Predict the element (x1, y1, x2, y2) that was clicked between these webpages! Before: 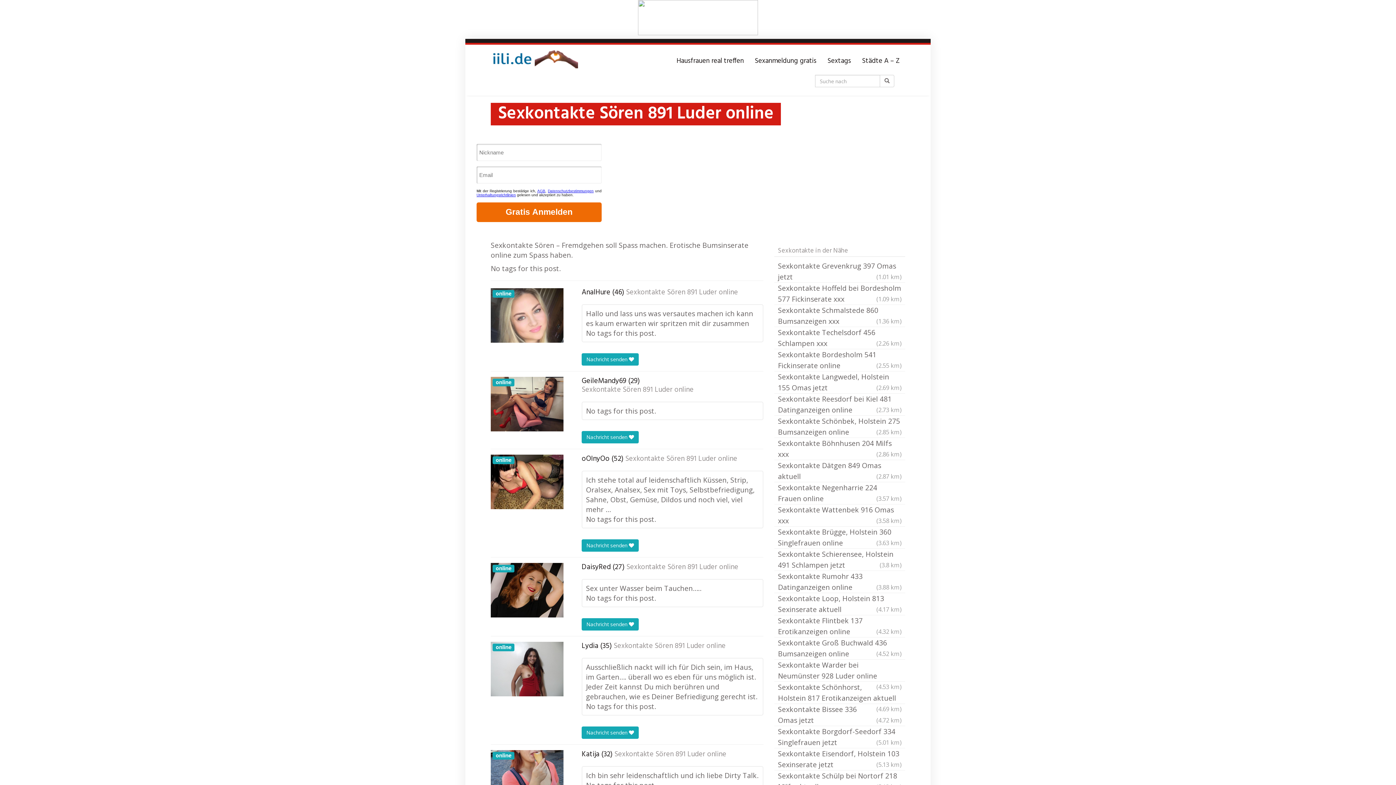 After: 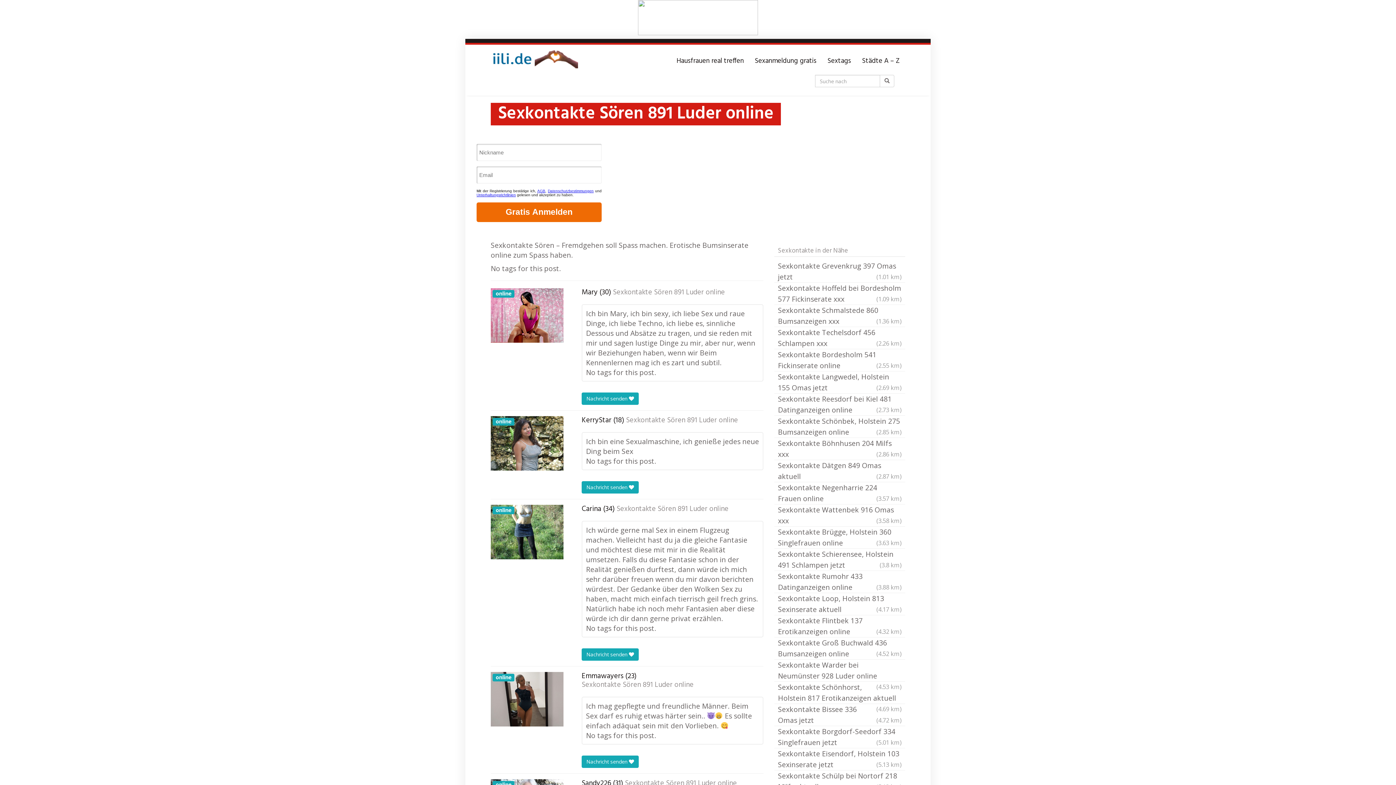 Action: bbox: (626, 288, 738, 297) label: Sexkontakte Sören 891 Luder online